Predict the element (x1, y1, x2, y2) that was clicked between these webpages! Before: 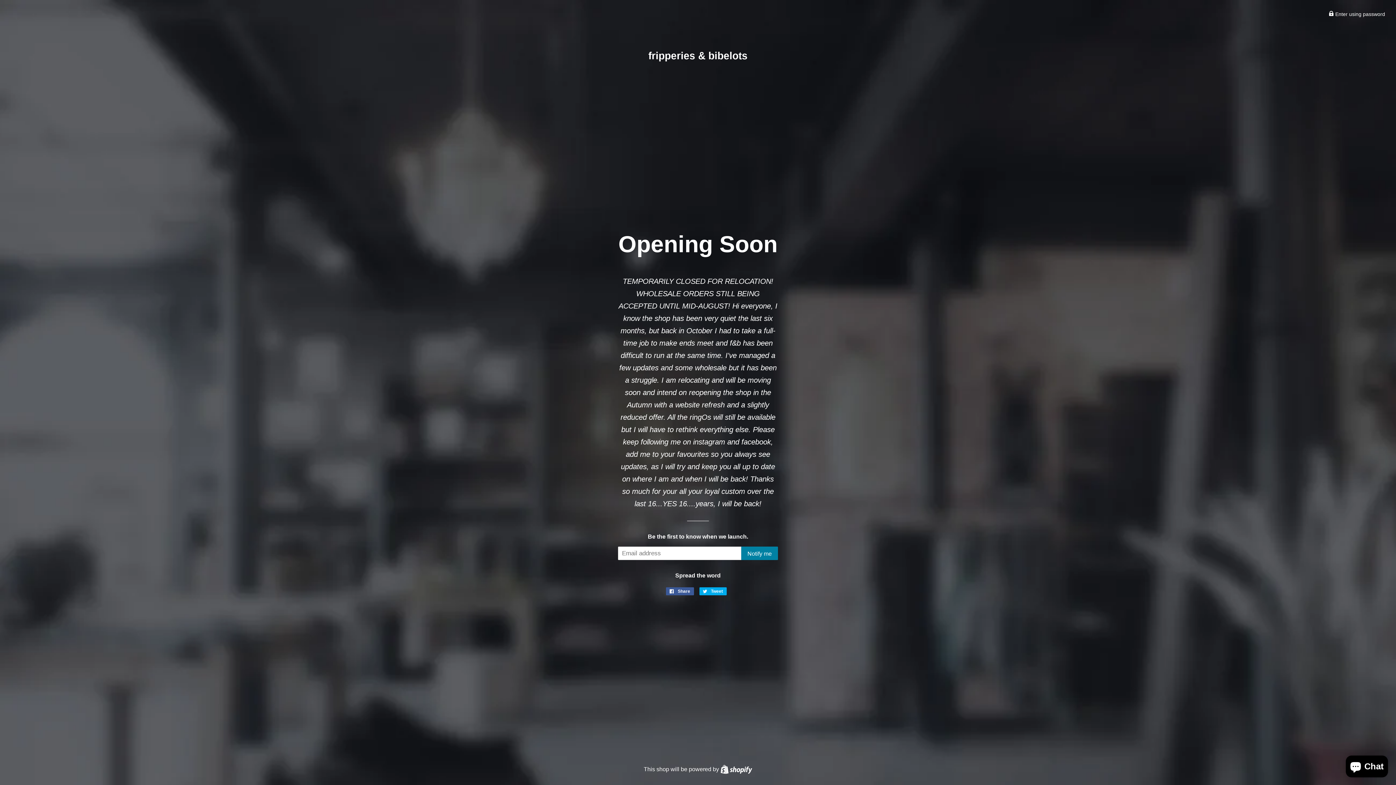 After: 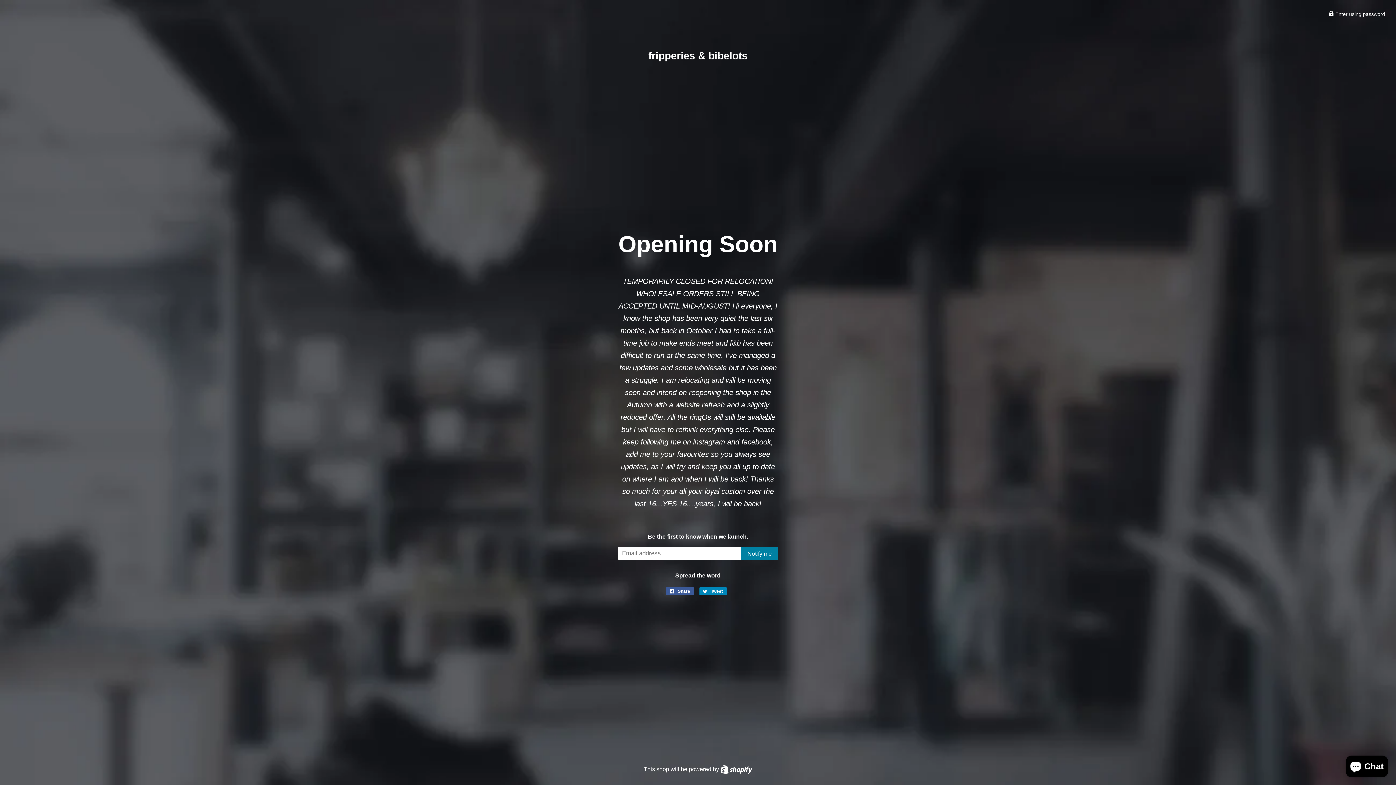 Action: bbox: (699, 587, 726, 595) label:  Tweet
Tweet on Twitter